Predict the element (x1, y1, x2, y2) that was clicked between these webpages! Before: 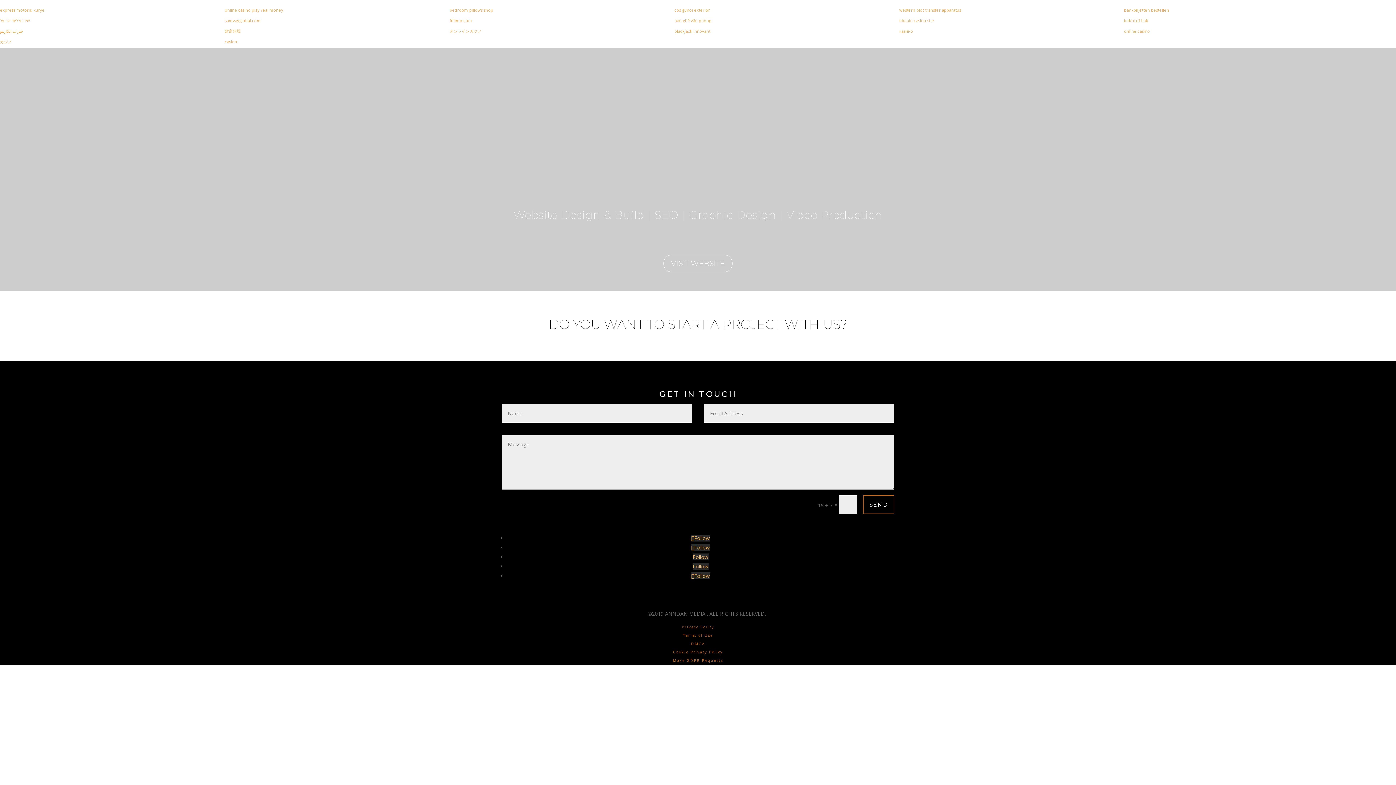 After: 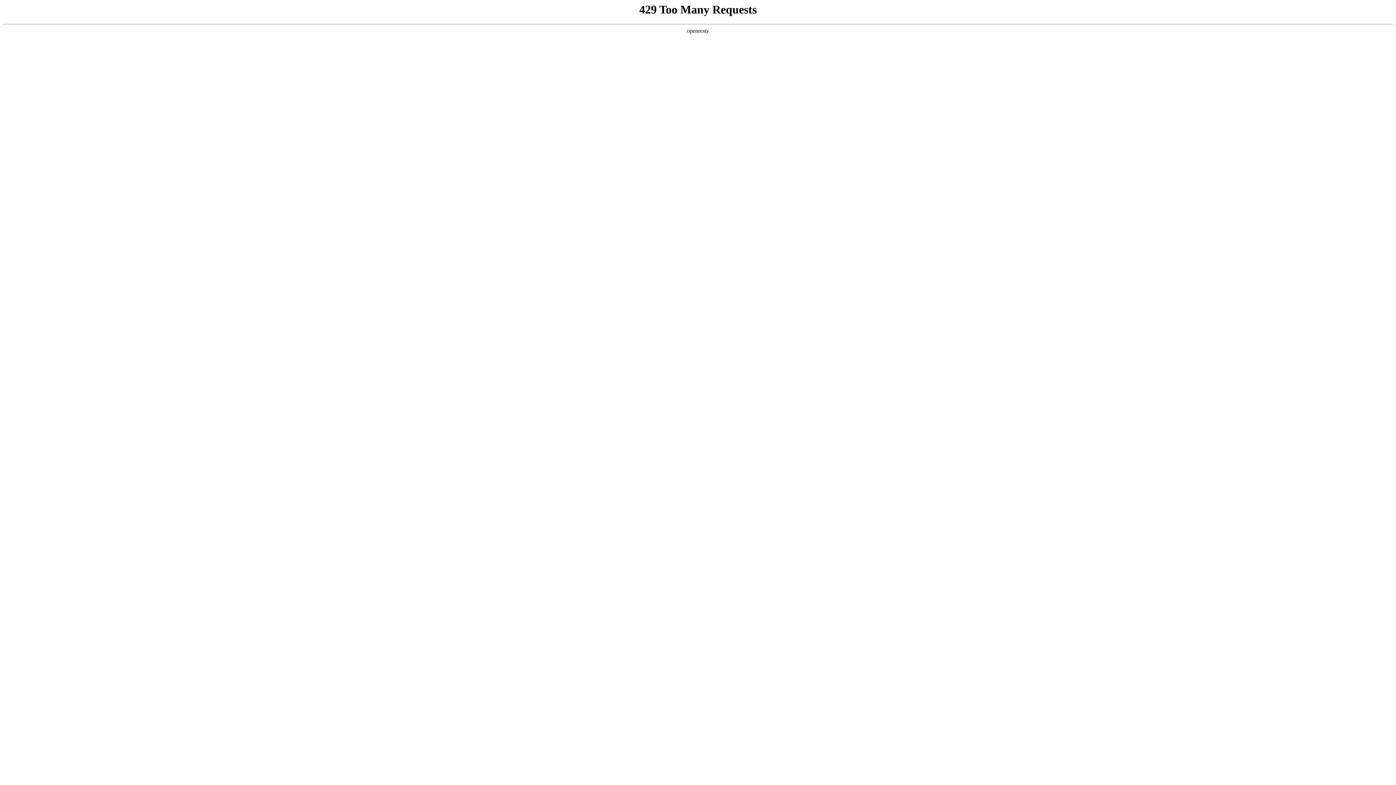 Action: label: VISIT WEBSITE bbox: (663, 254, 732, 272)